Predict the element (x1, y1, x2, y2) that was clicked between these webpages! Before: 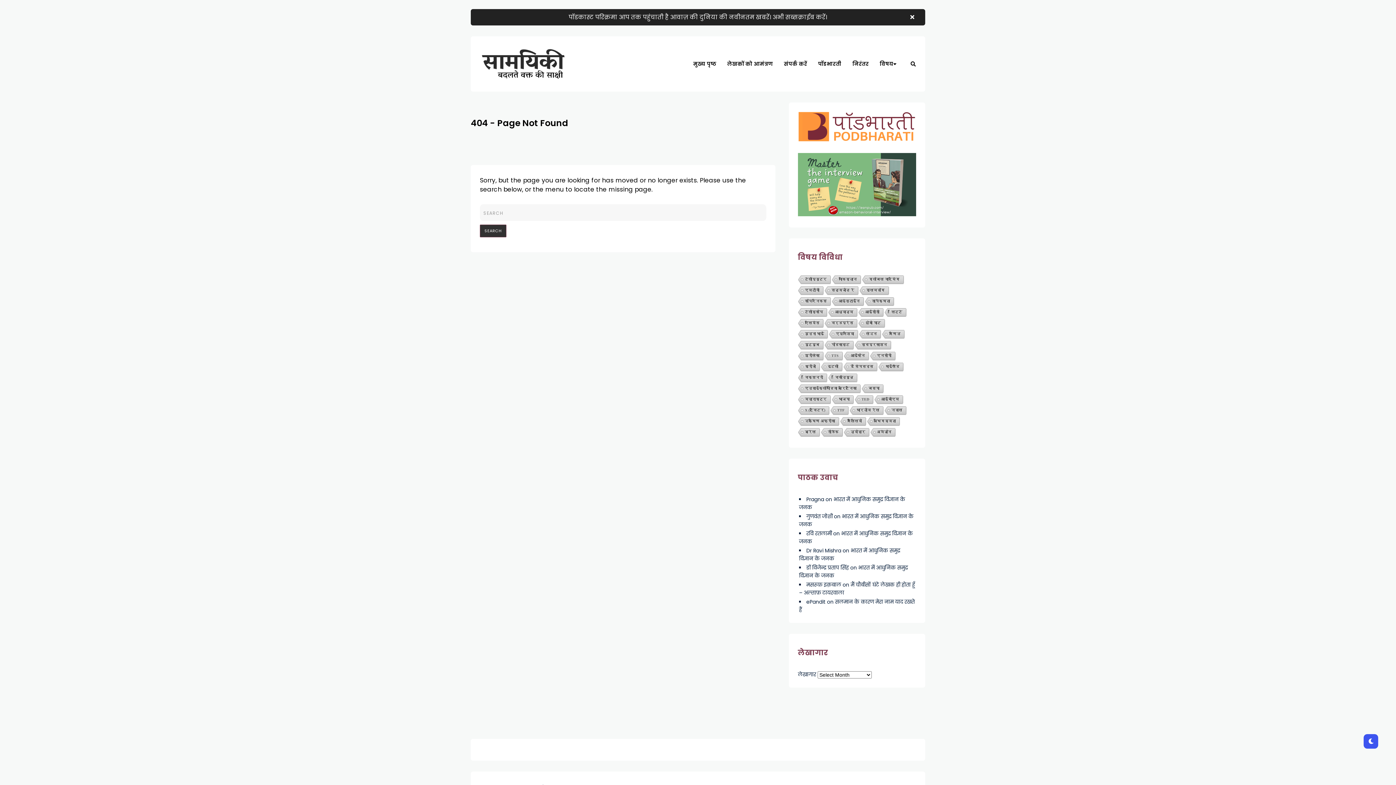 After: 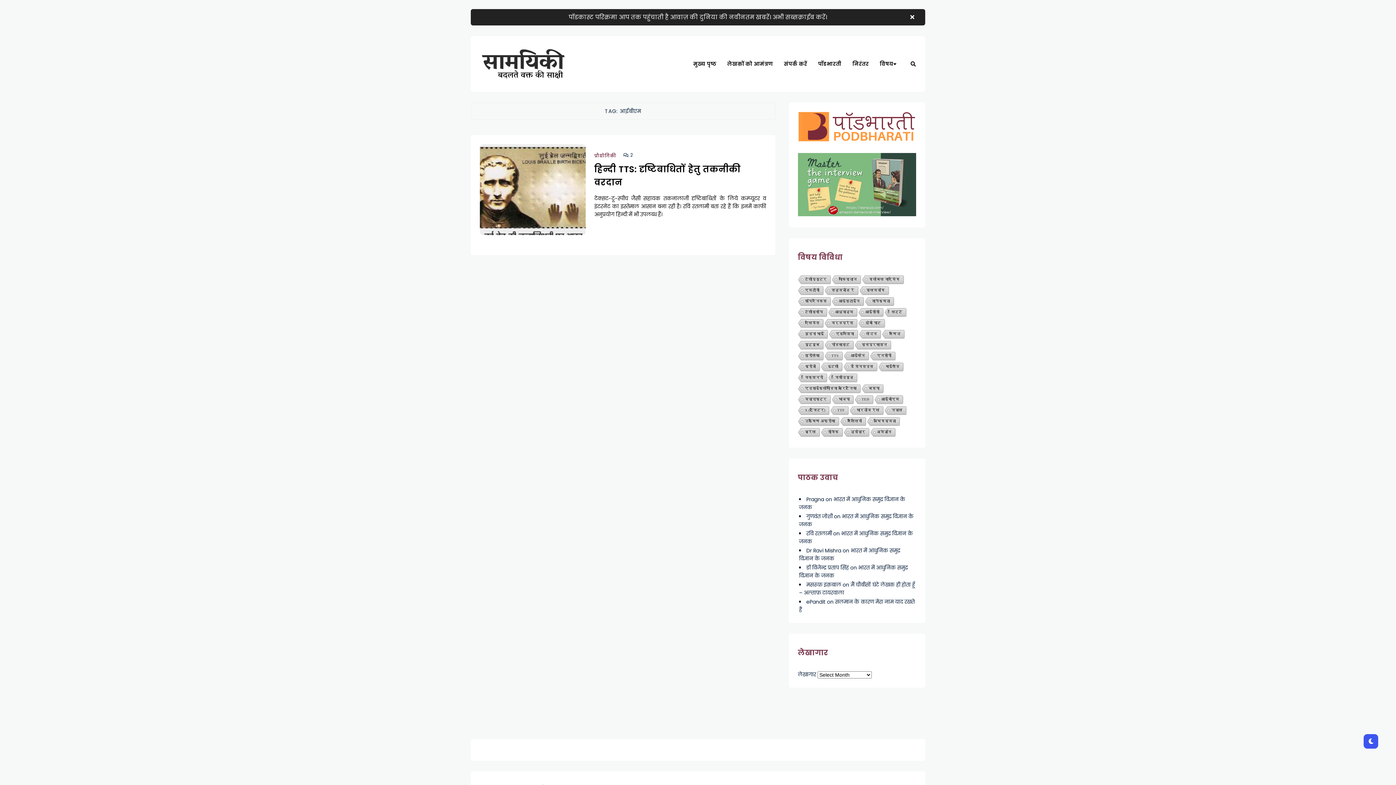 Action: bbox: (873, 395, 902, 404) label: आईबीएम (1 item)